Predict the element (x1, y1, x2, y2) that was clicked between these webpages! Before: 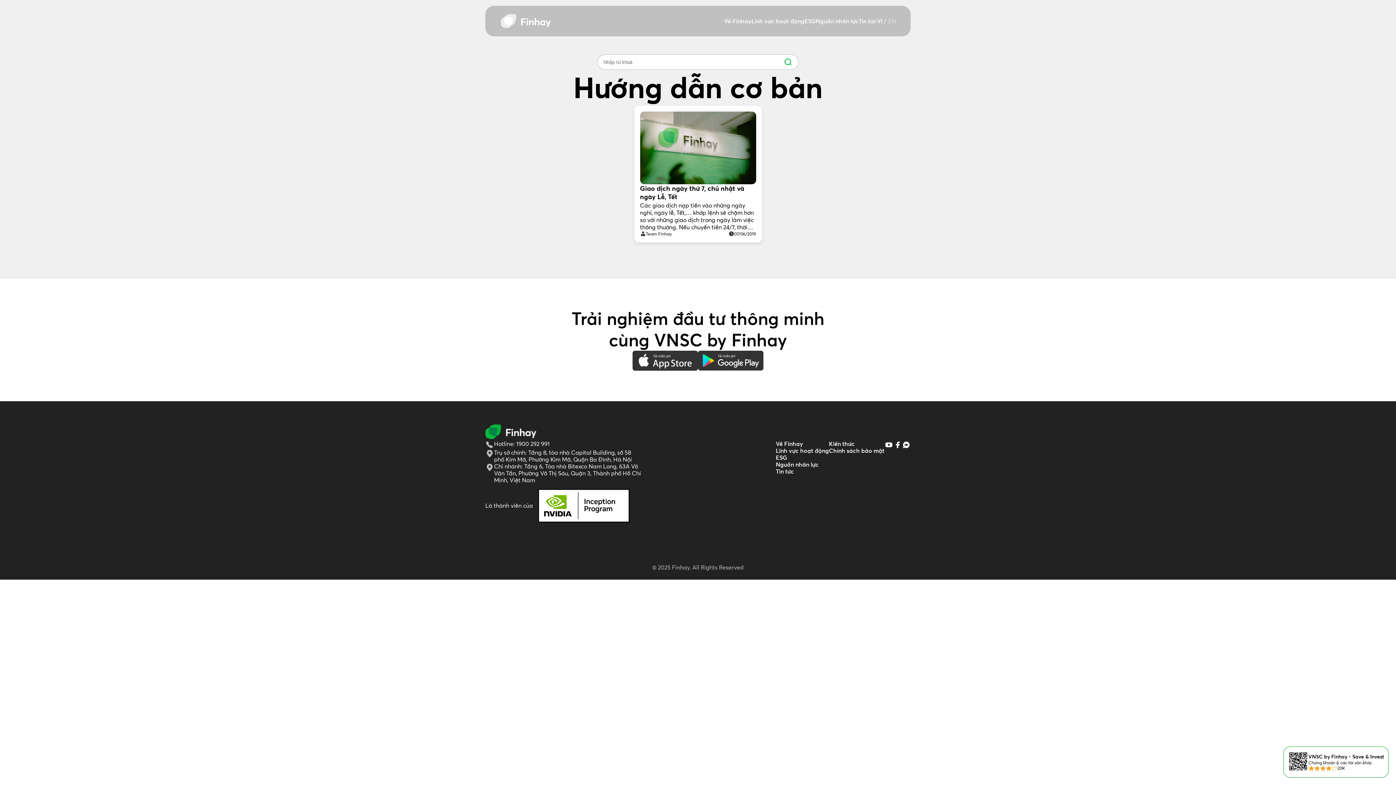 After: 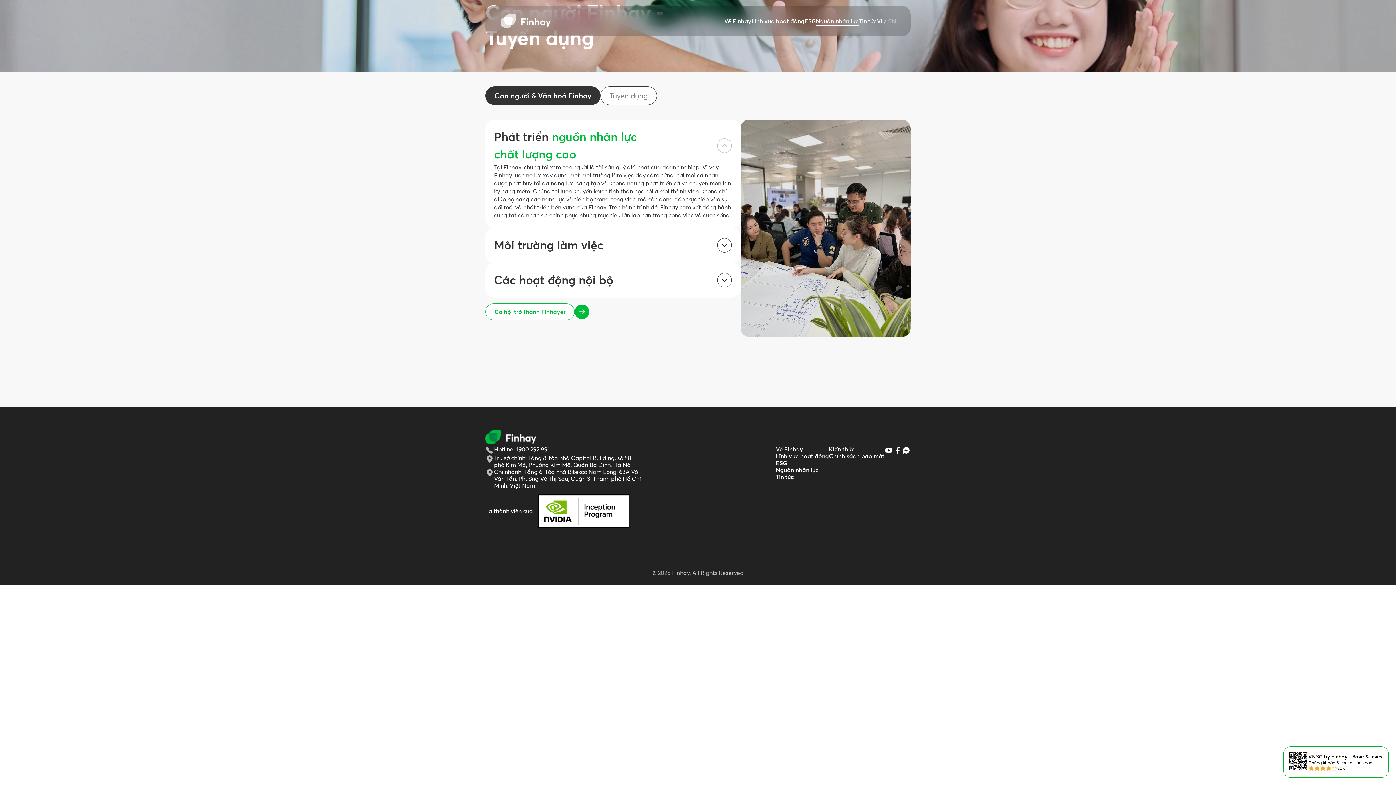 Action: bbox: (816, 17, 858, 24) label: Nguồn nhân lực